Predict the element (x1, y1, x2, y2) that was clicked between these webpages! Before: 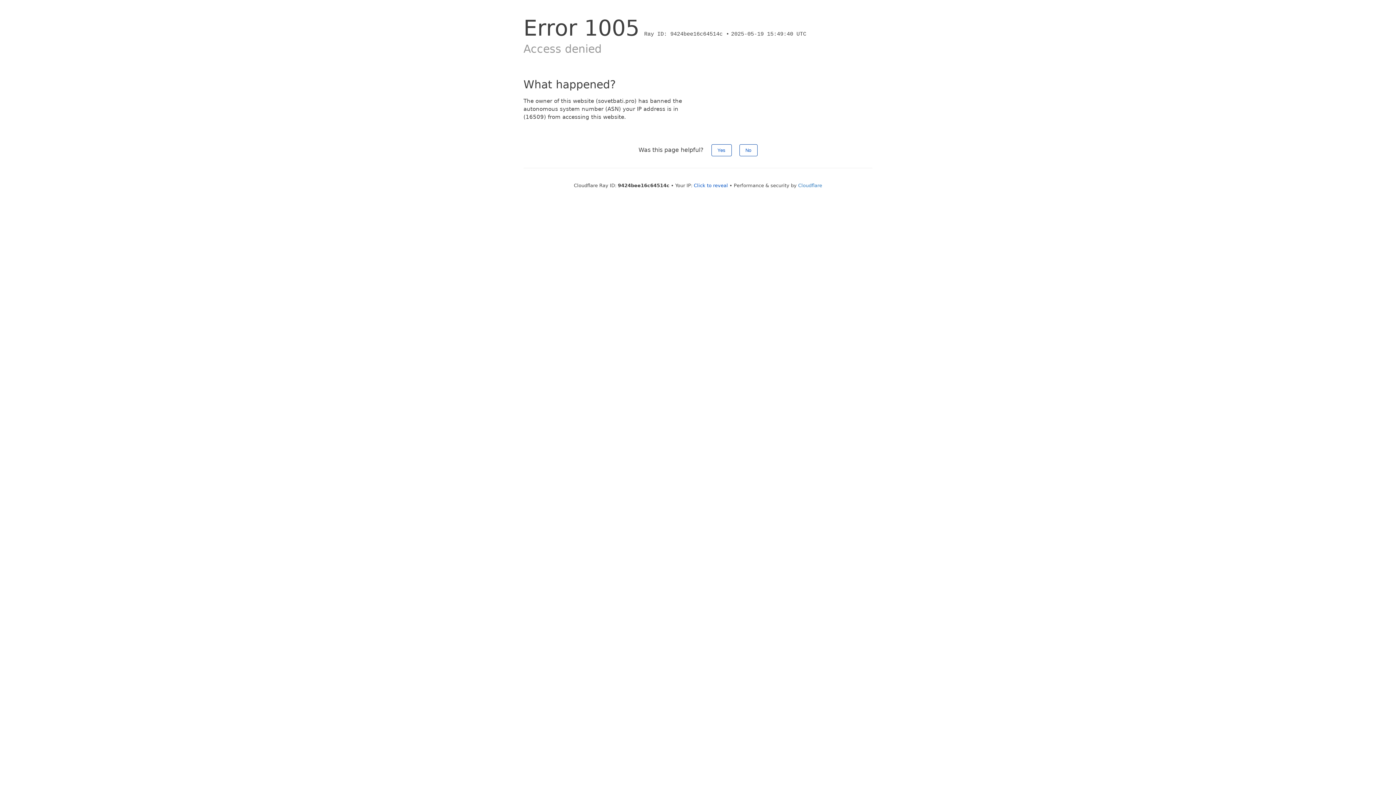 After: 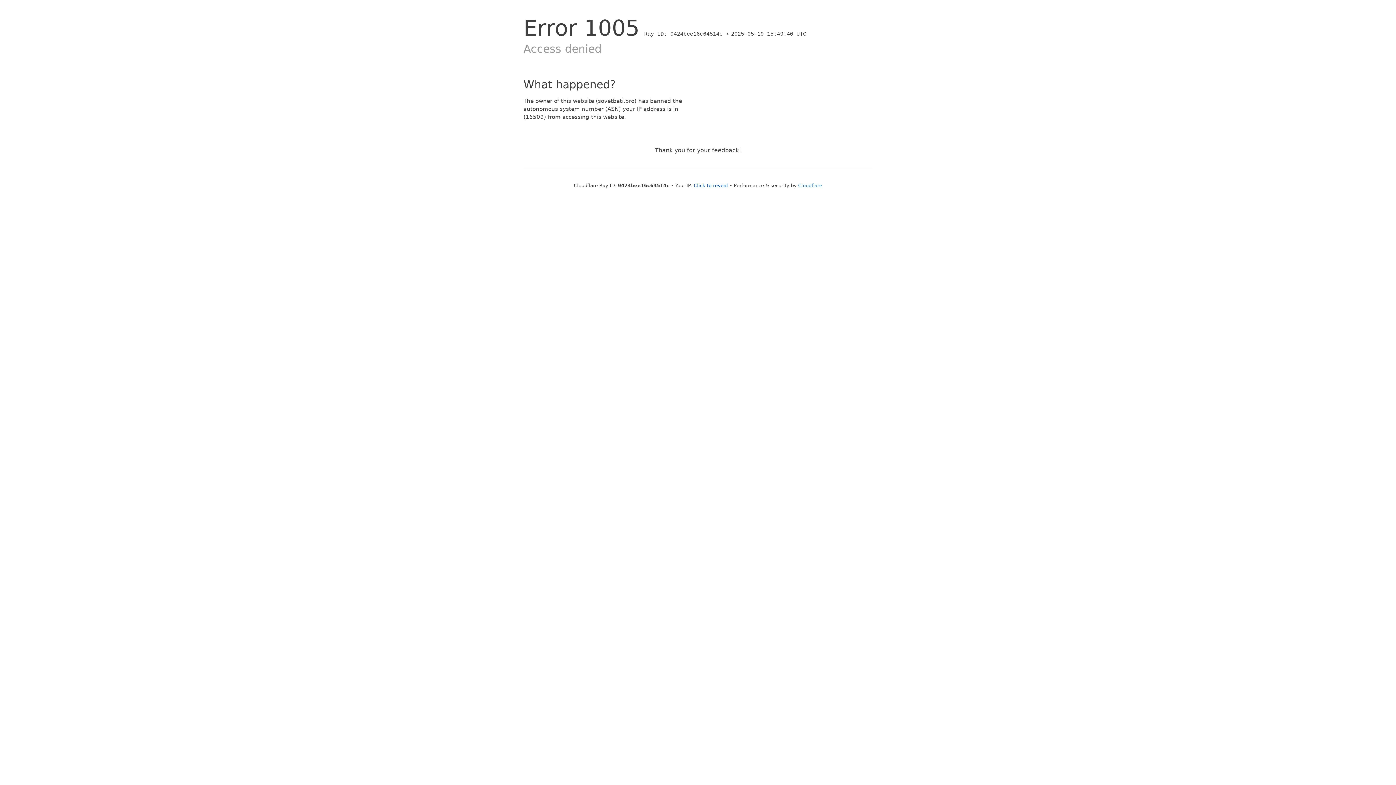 Action: bbox: (739, 144, 757, 156) label: No